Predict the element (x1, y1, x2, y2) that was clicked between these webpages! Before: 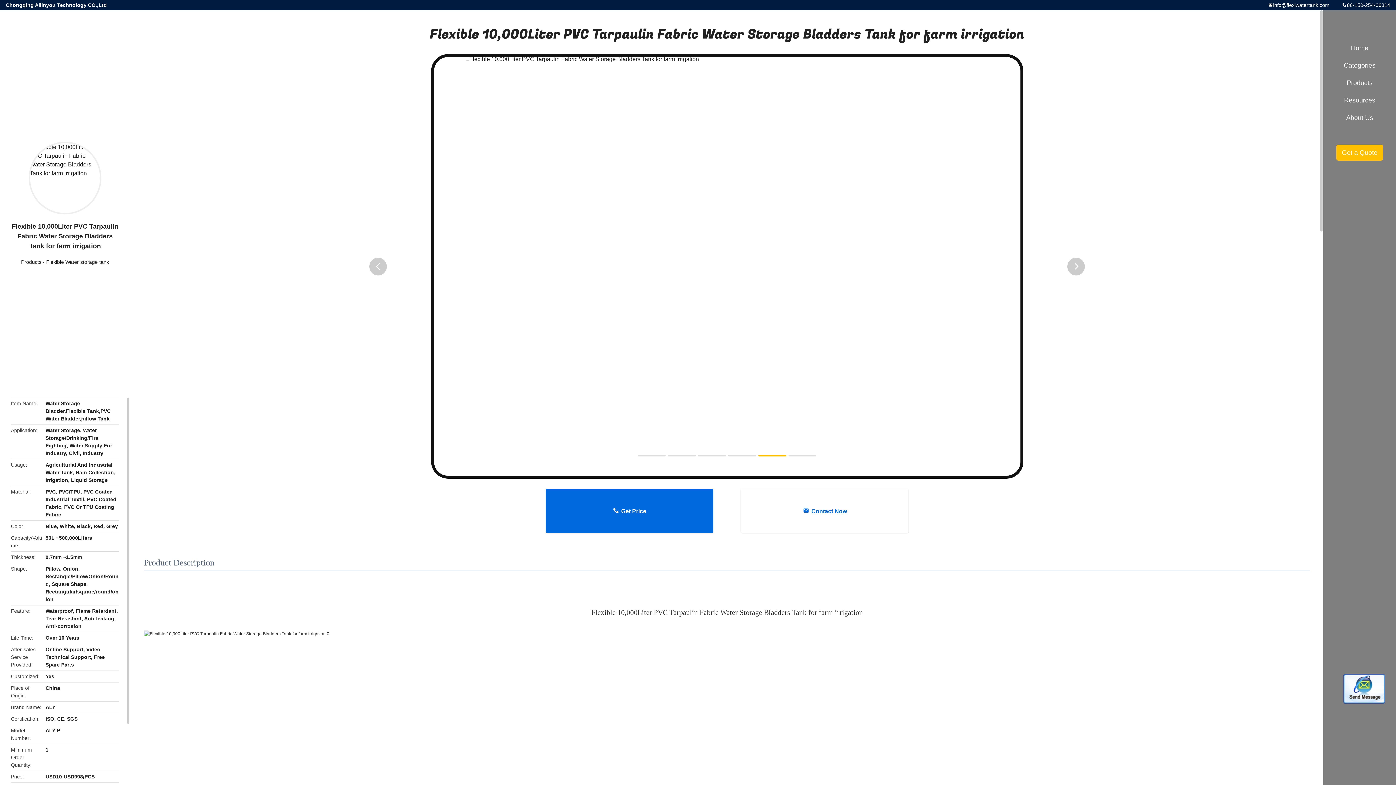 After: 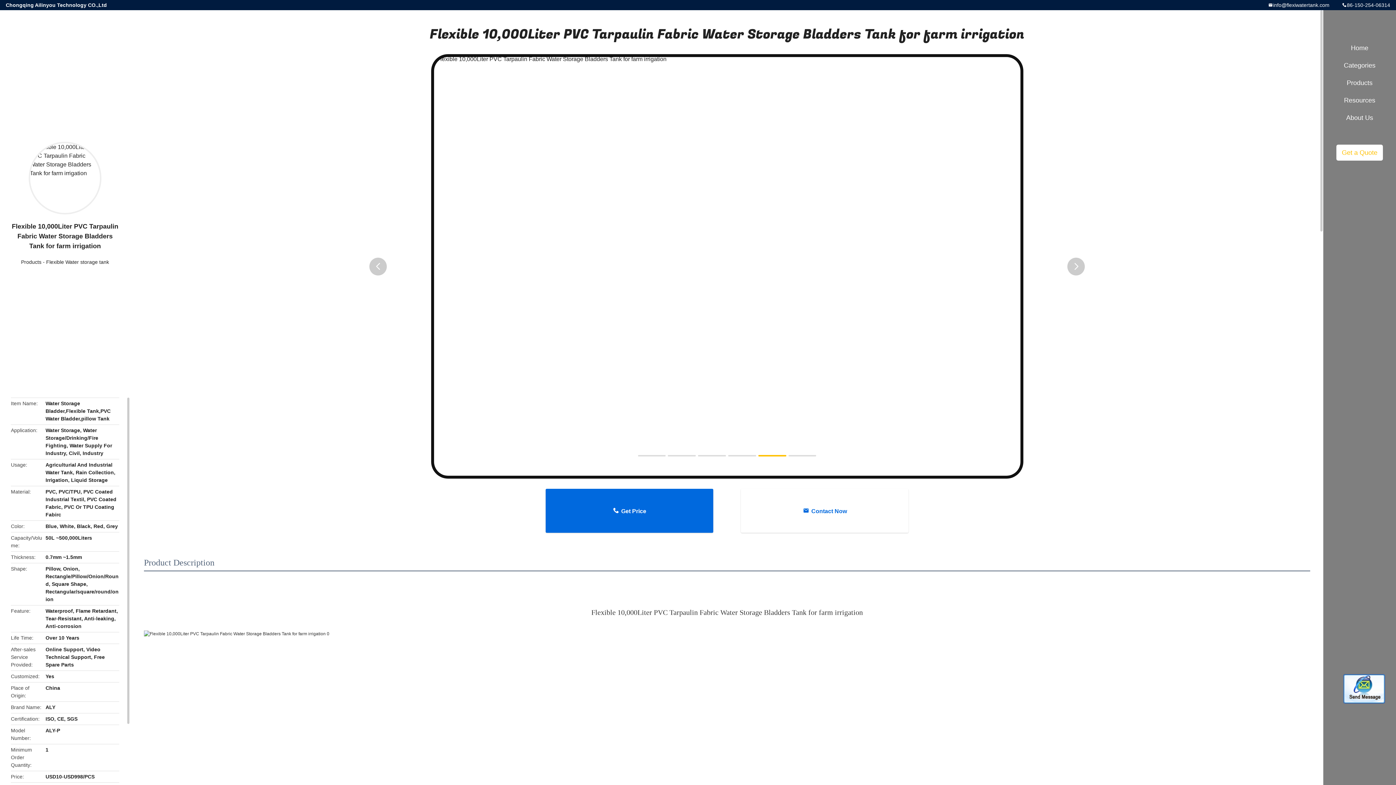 Action: bbox: (1336, 144, 1383, 160) label: Get a Quote